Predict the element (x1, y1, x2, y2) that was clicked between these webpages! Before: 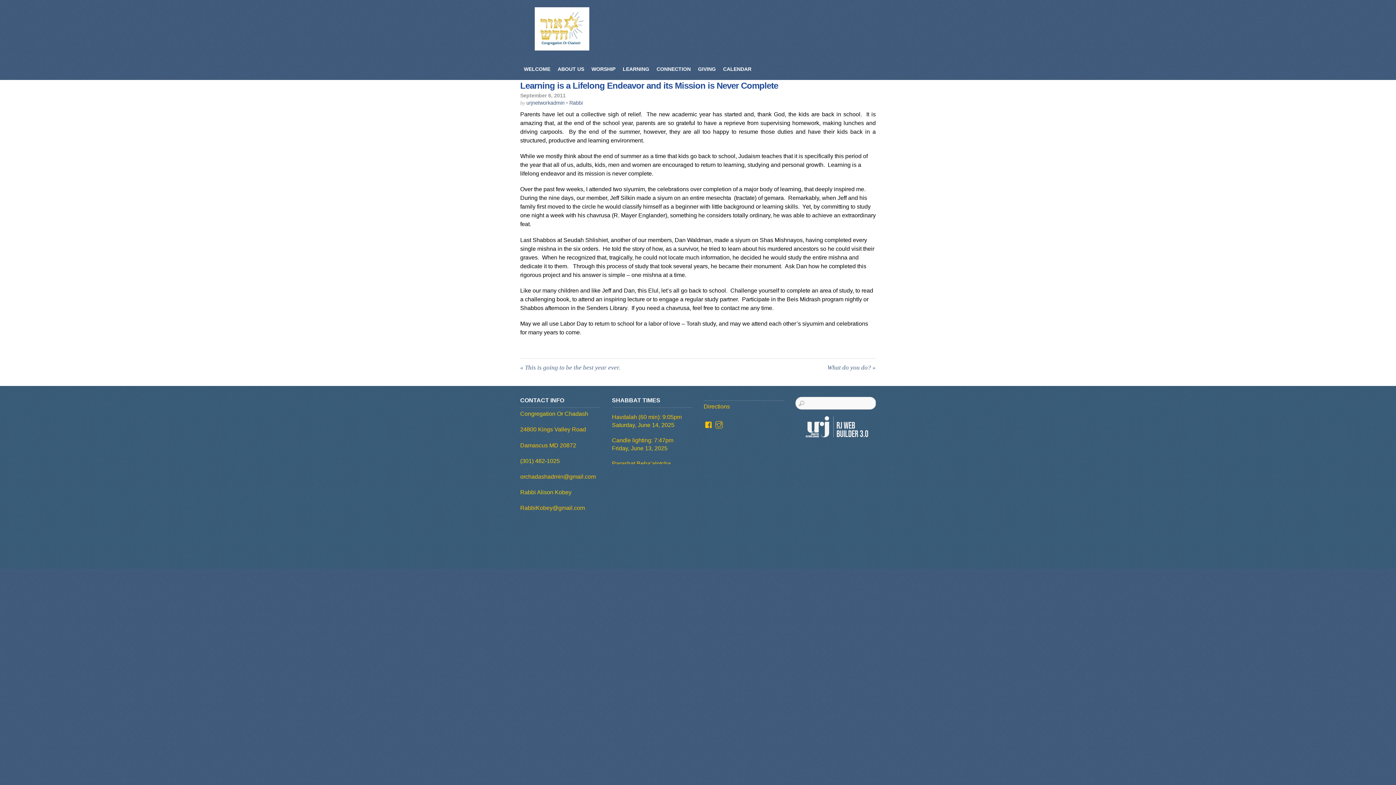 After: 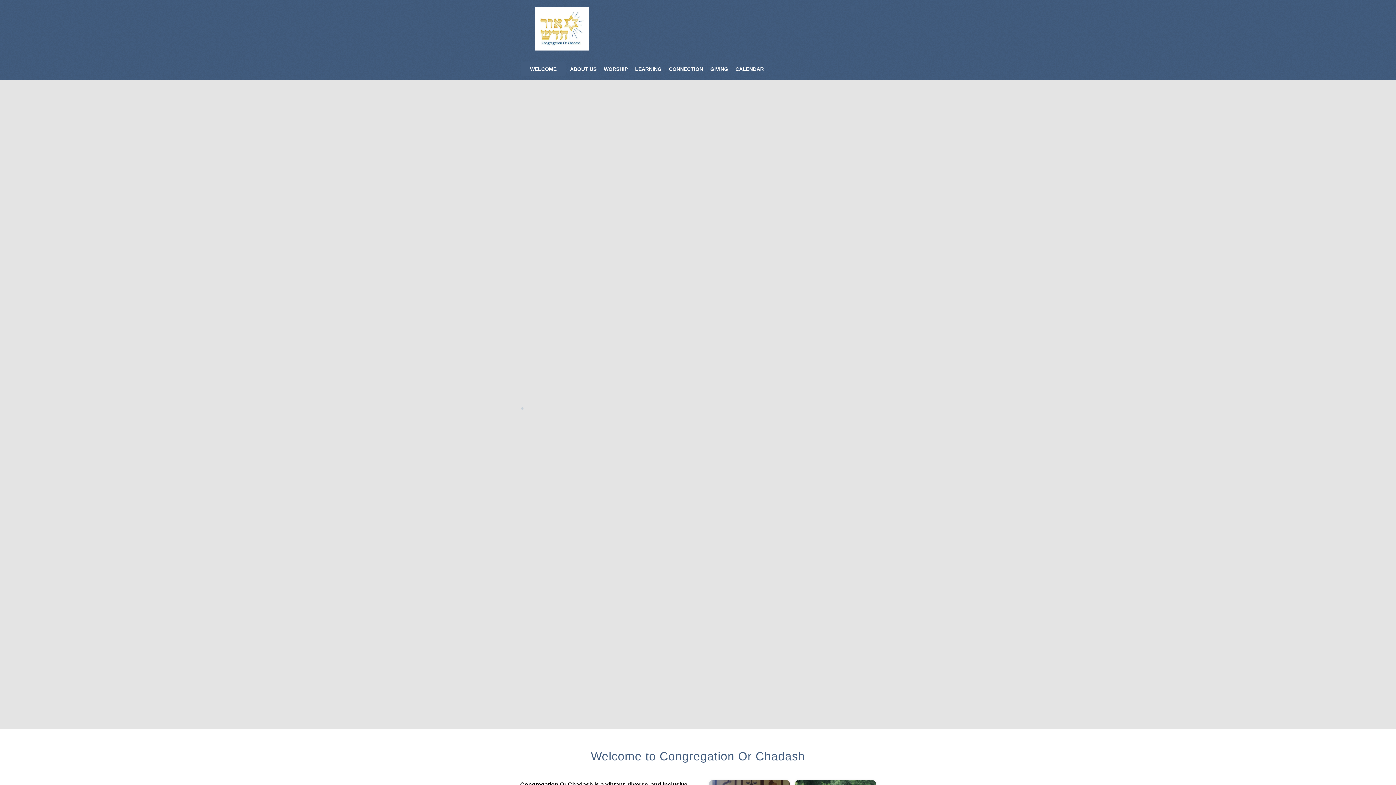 Action: bbox: (534, 41, 589, 52)